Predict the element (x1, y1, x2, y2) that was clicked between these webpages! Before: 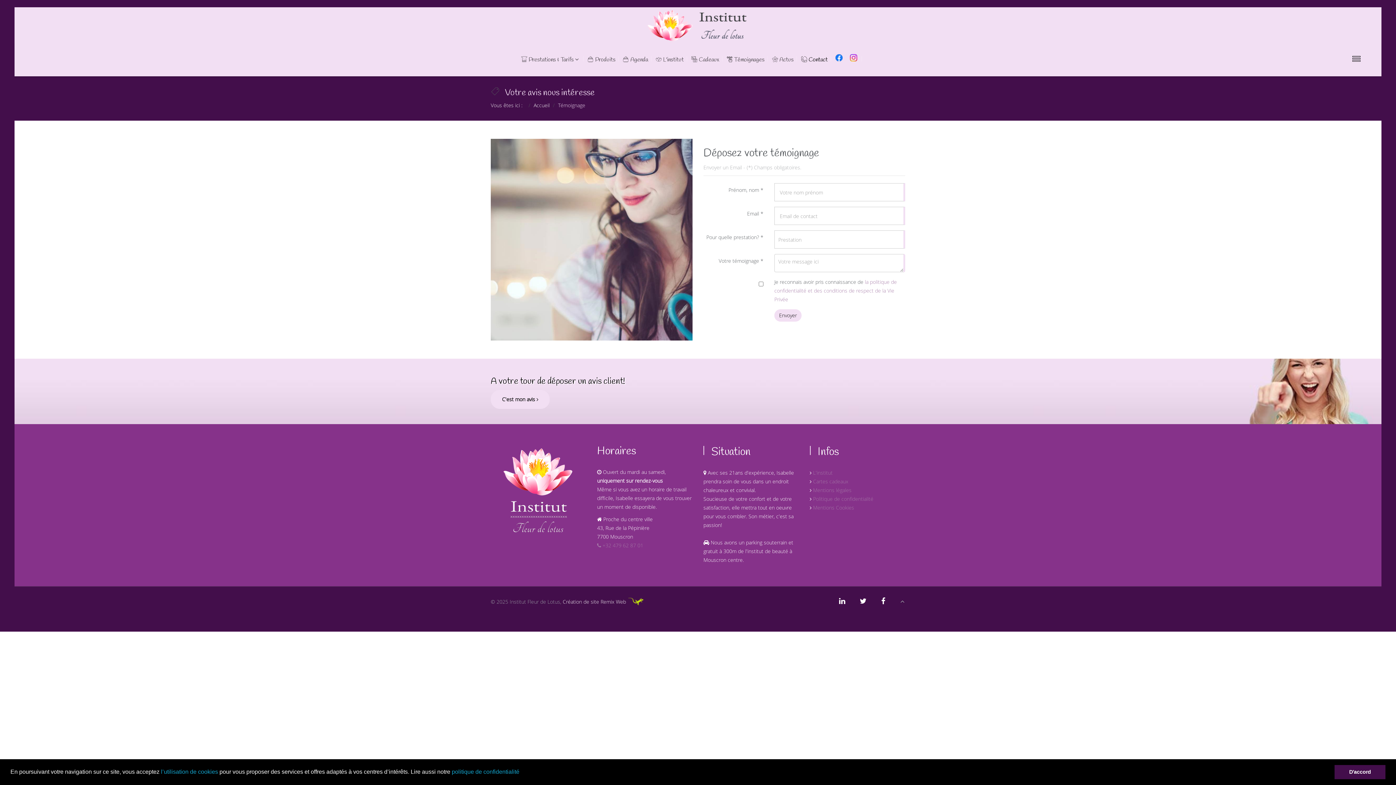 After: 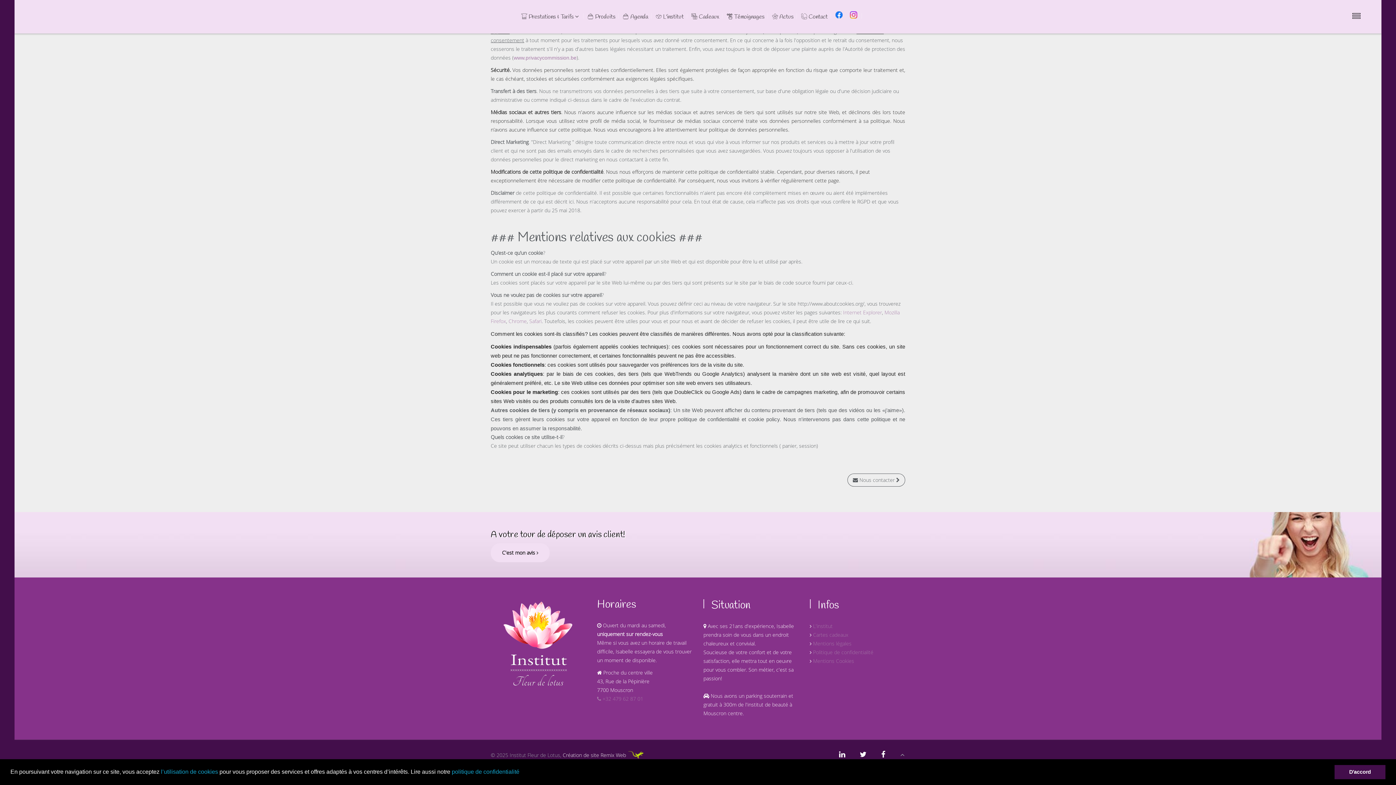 Action: label: Mentions Cookies bbox: (813, 504, 854, 511)